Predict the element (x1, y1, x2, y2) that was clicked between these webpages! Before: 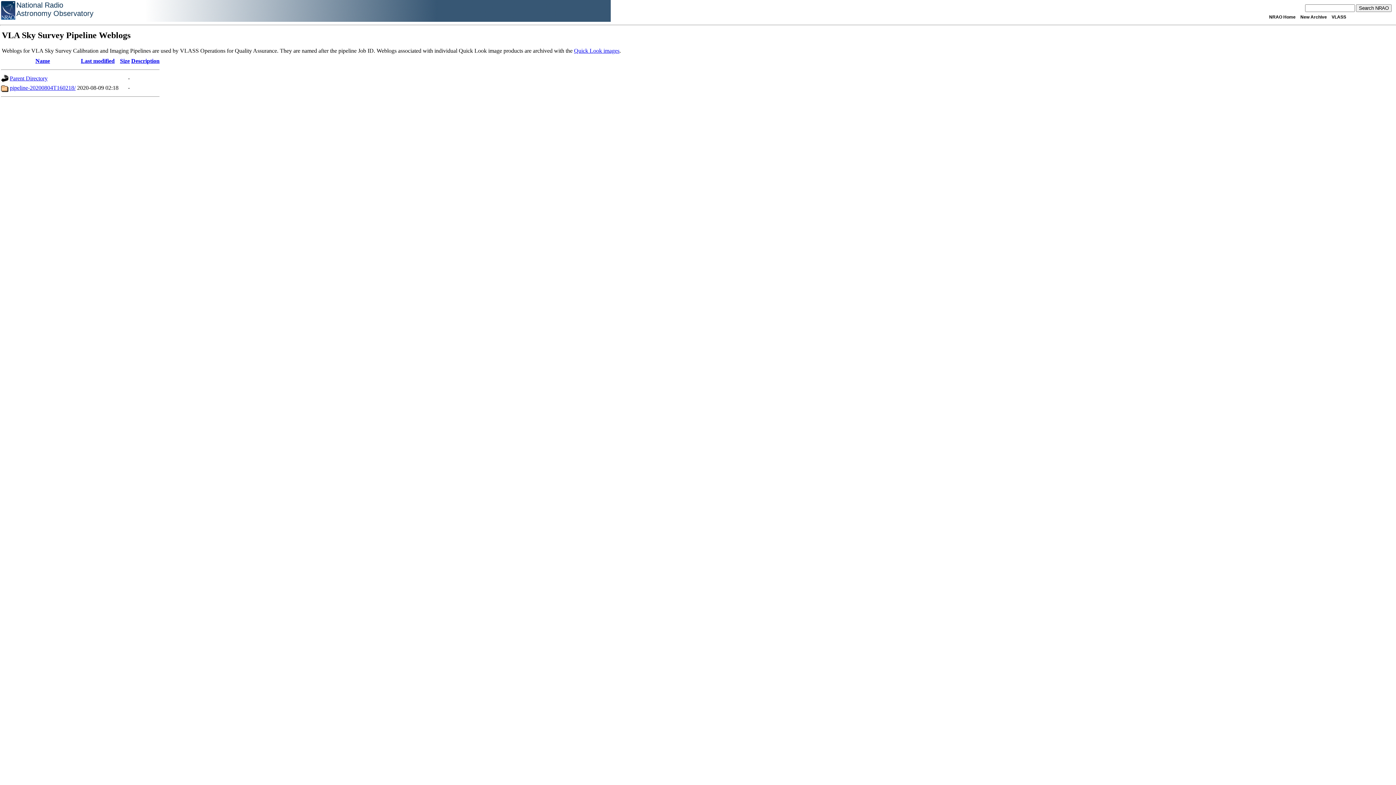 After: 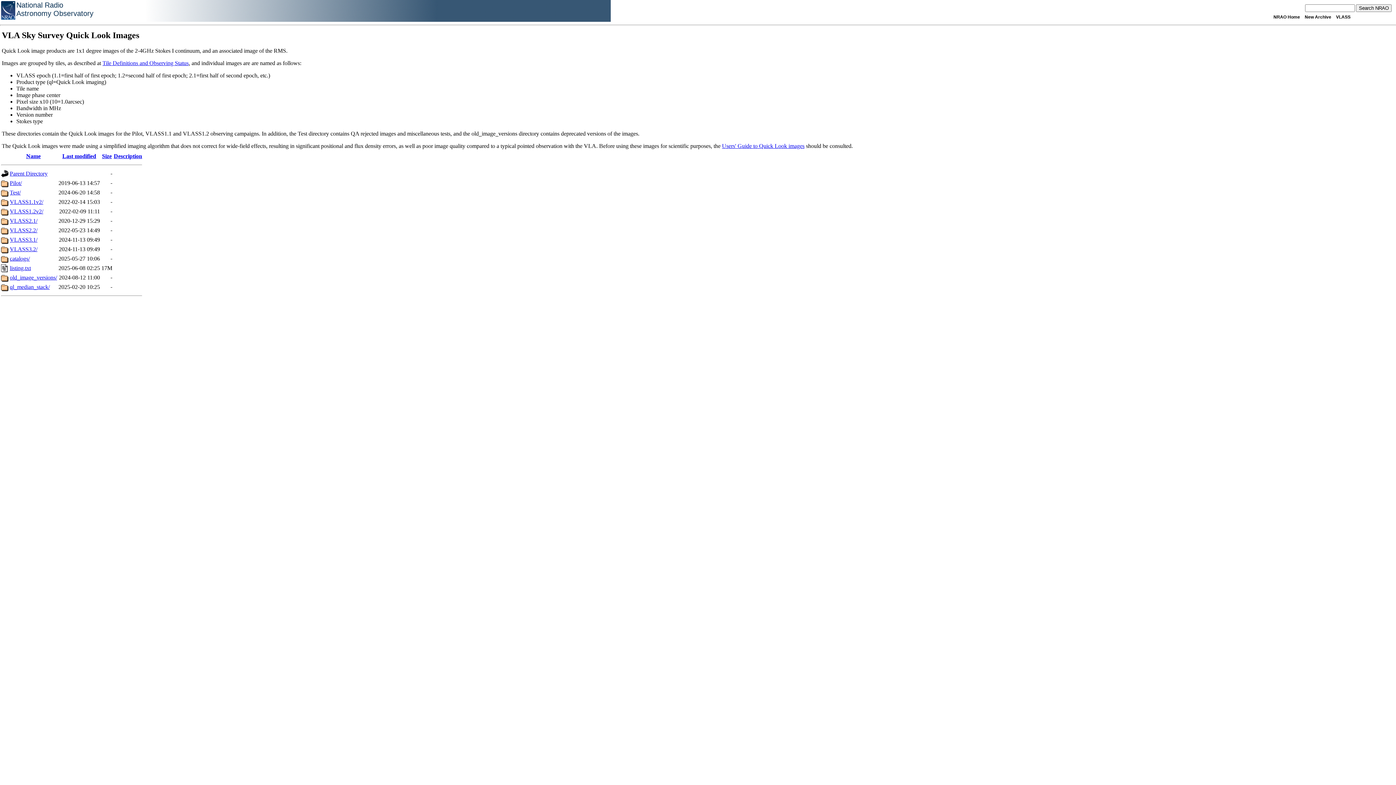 Action: bbox: (574, 47, 619, 53) label: Quick Look images